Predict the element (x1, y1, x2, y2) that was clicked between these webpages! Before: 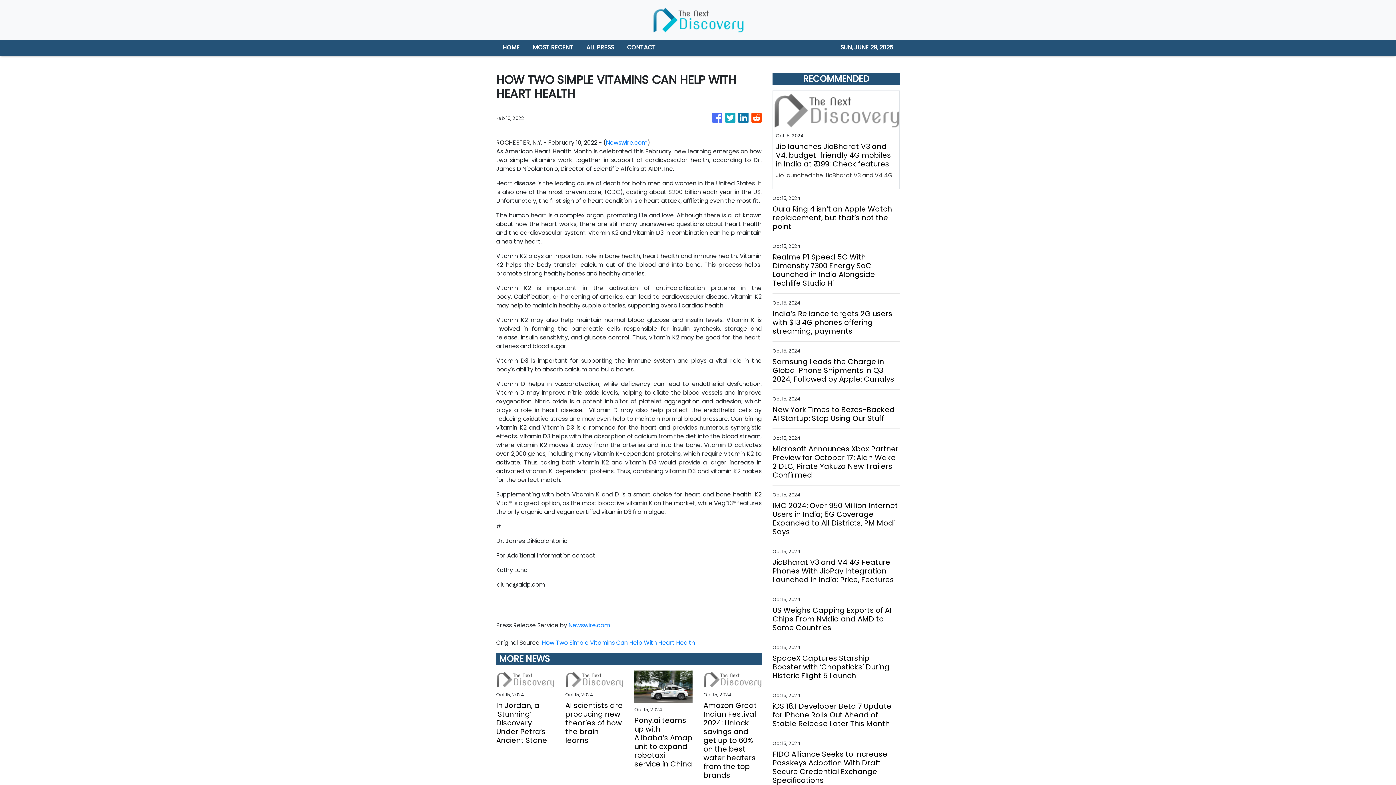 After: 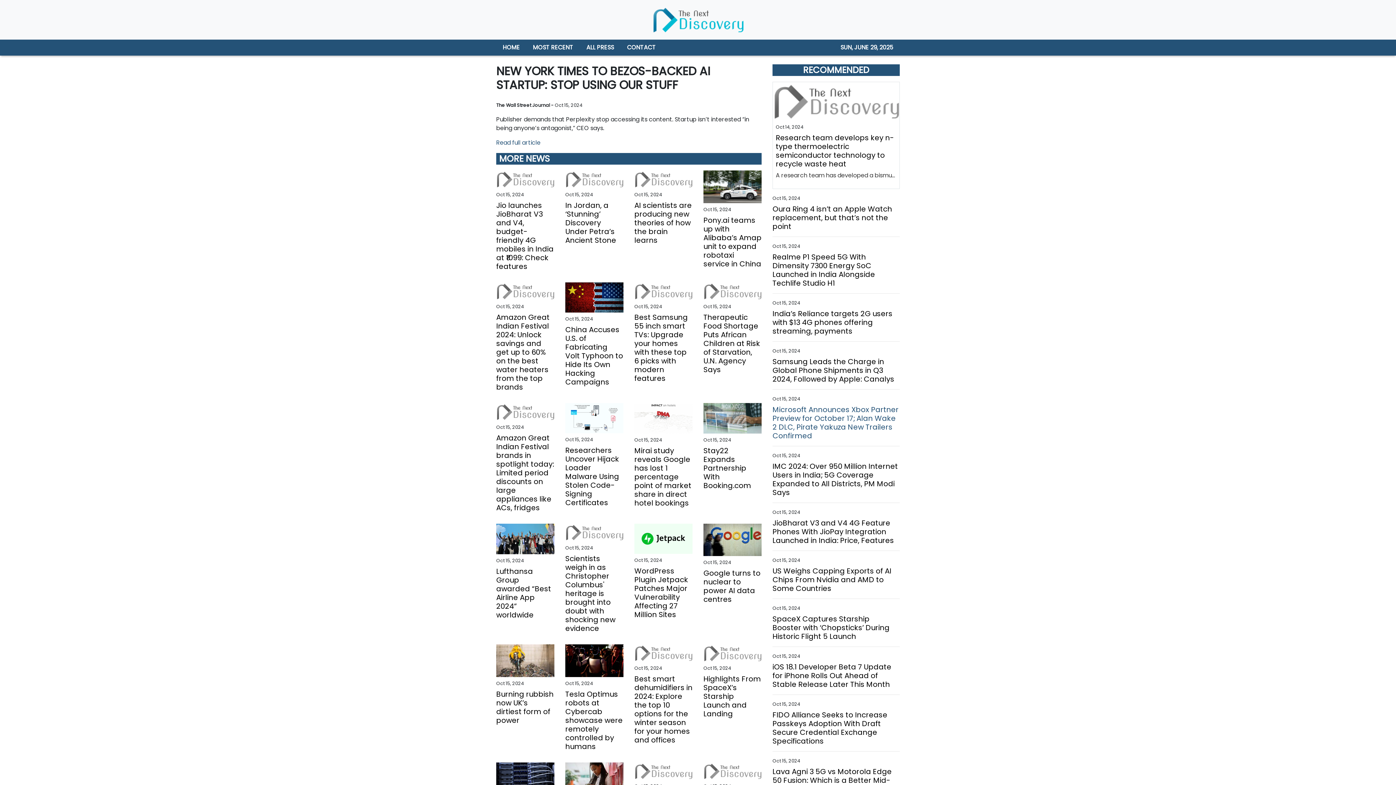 Action: bbox: (772, 405, 900, 423) label: New York Times to Bezos-Backed AI Startup: Stop Using Our Stuff